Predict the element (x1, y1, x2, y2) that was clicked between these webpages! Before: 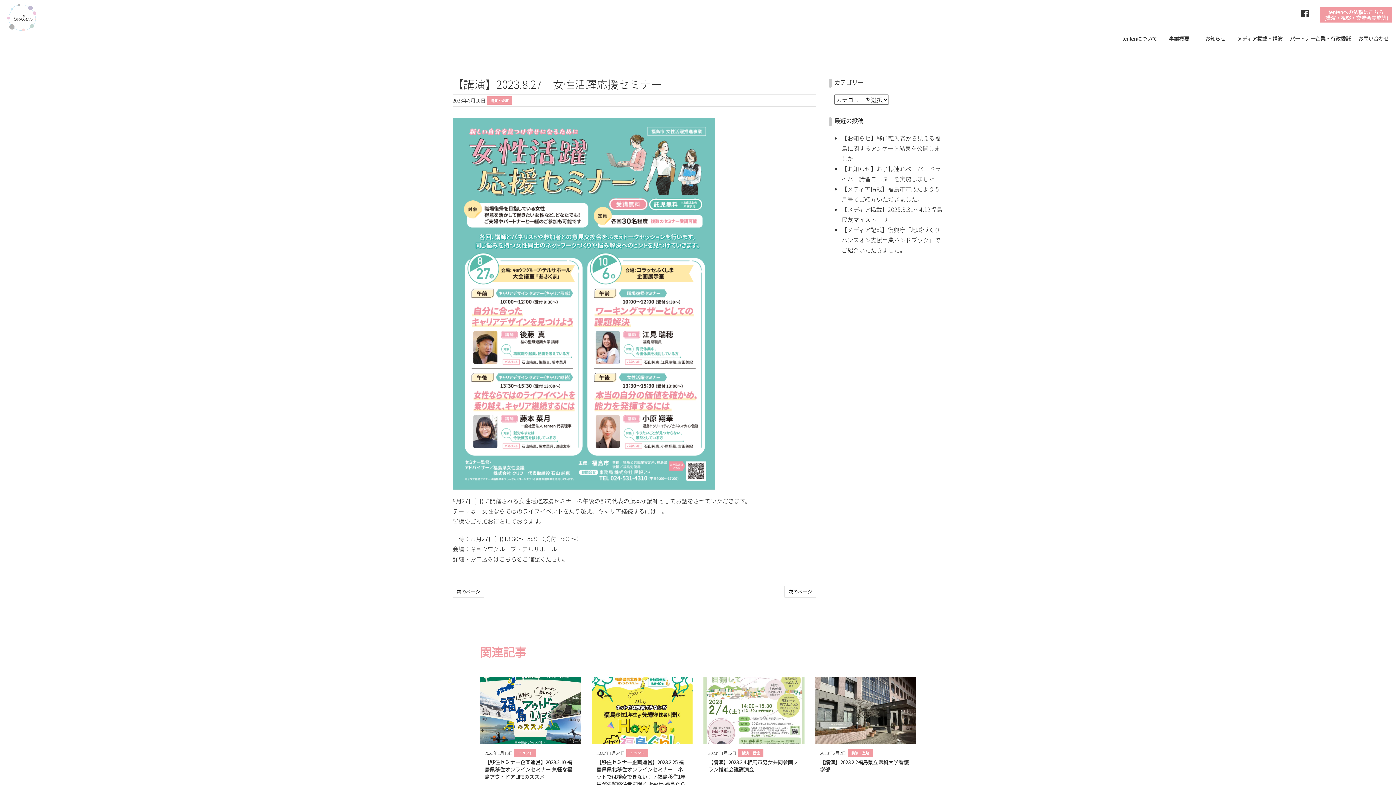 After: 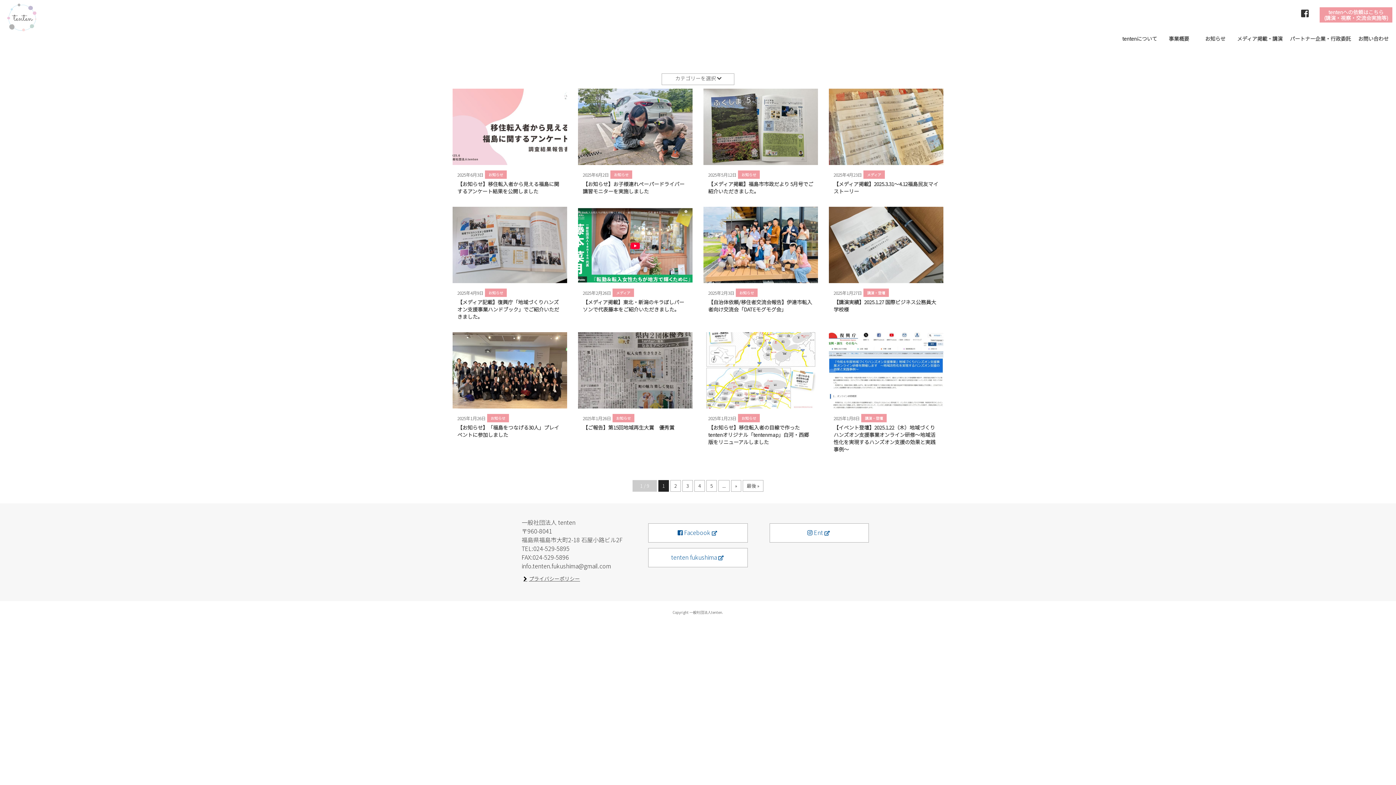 Action: label: お知らせ bbox: (1197, 29, 1233, 48)